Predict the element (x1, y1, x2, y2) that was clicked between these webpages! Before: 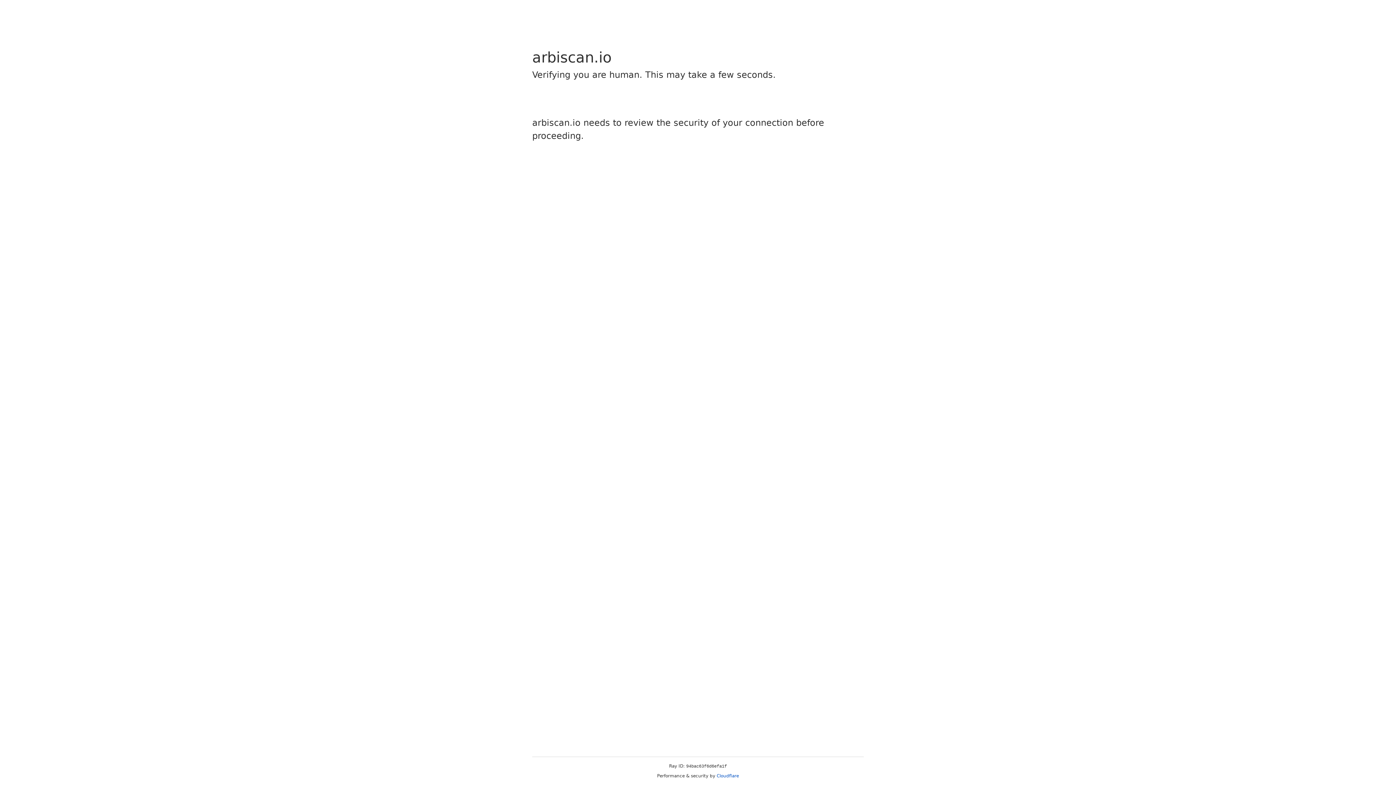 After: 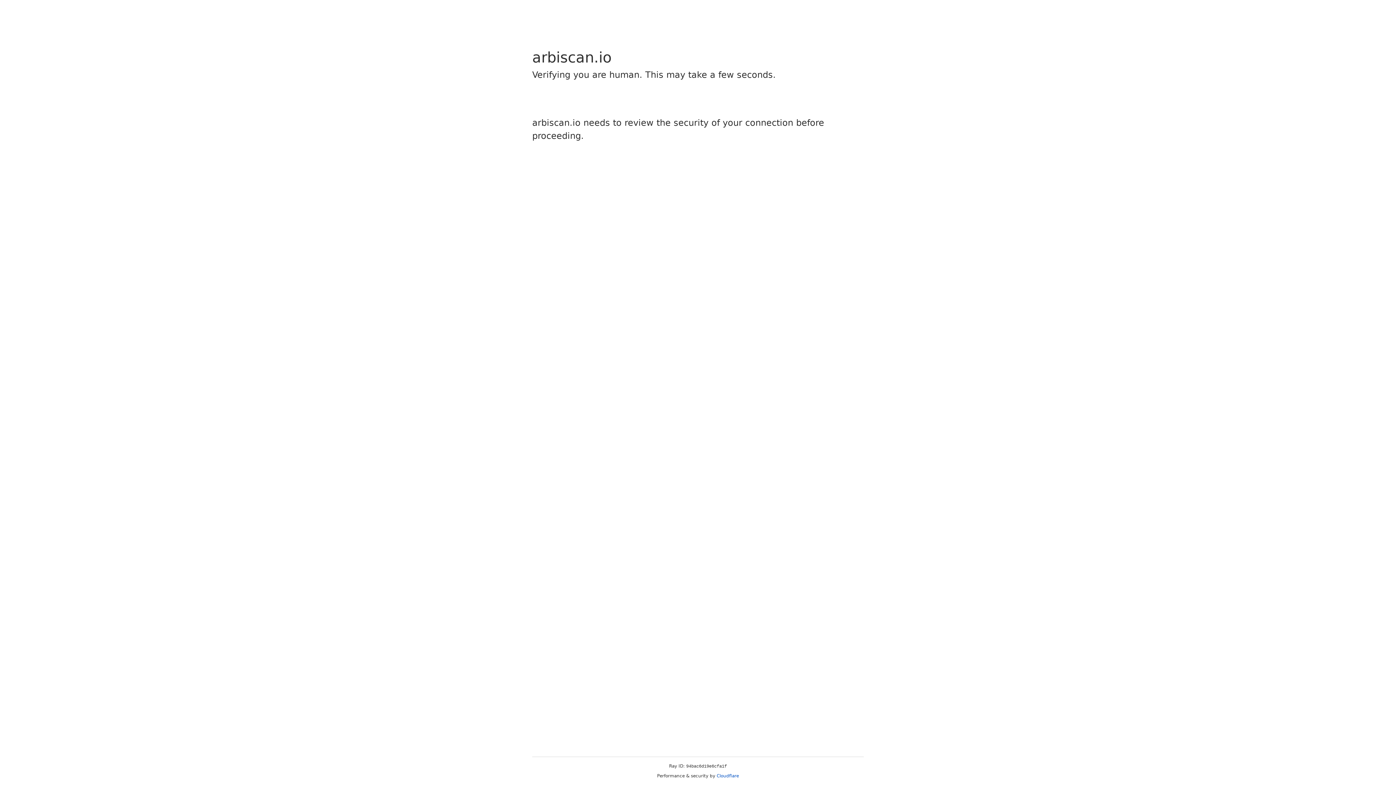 Action: label: Cloudflare bbox: (716, 773, 739, 778)